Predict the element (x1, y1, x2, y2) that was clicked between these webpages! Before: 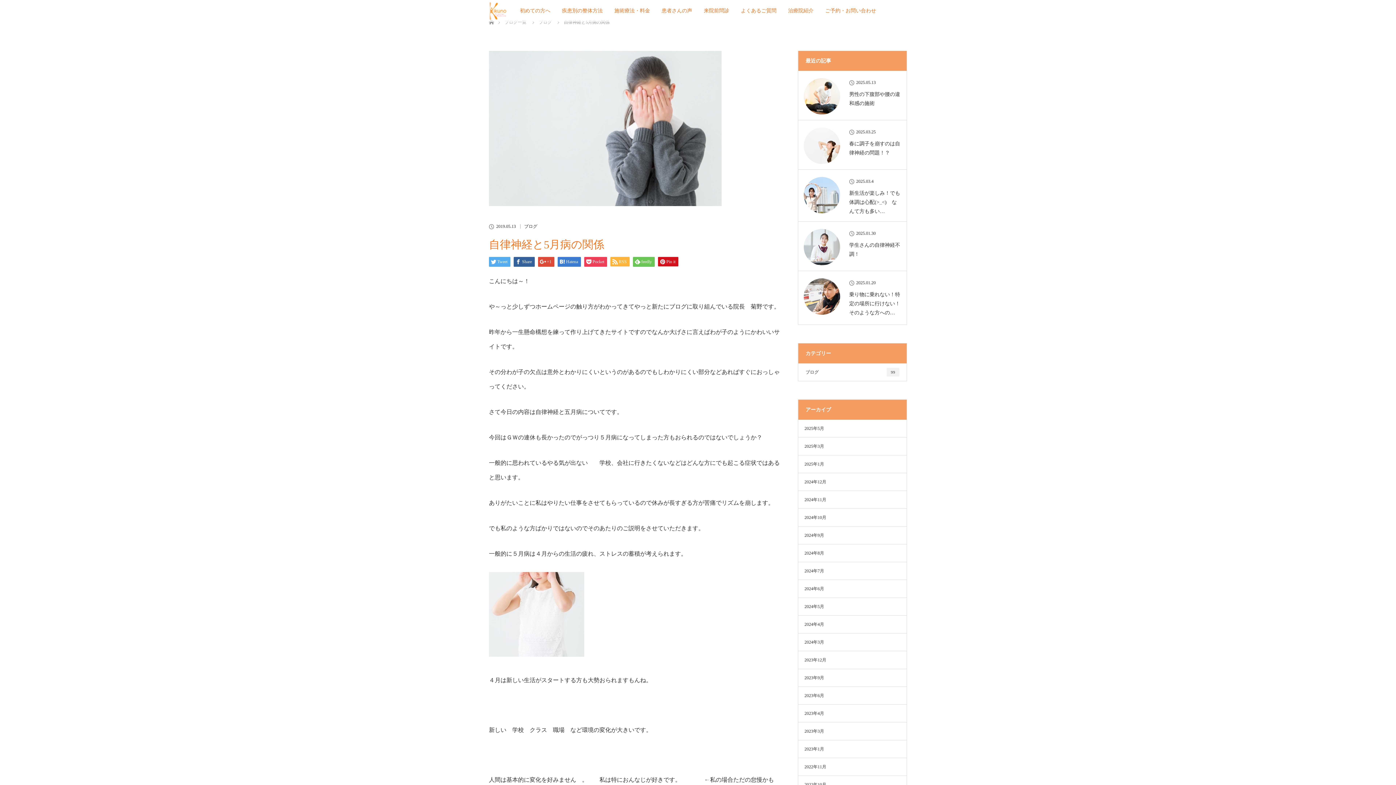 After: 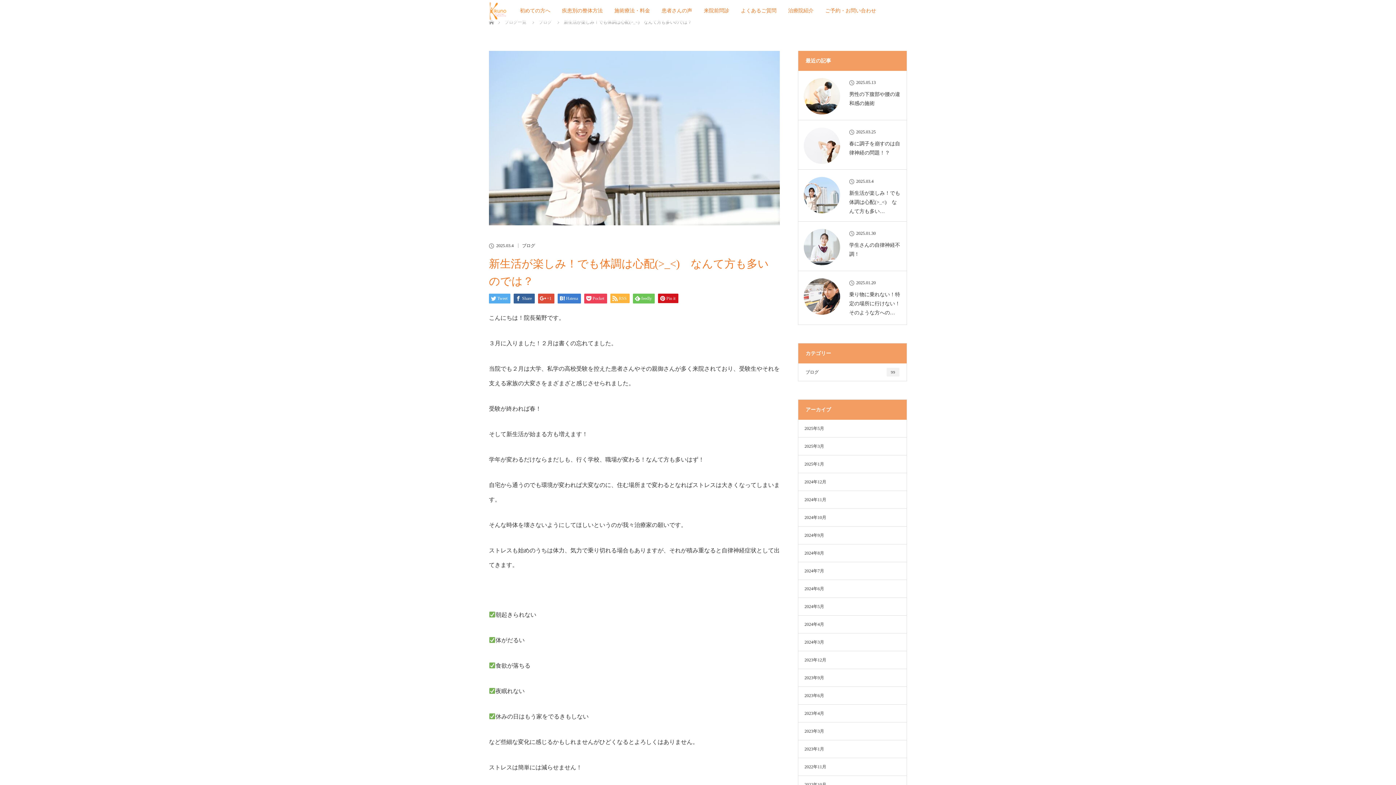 Action: bbox: (804, 177, 840, 213)